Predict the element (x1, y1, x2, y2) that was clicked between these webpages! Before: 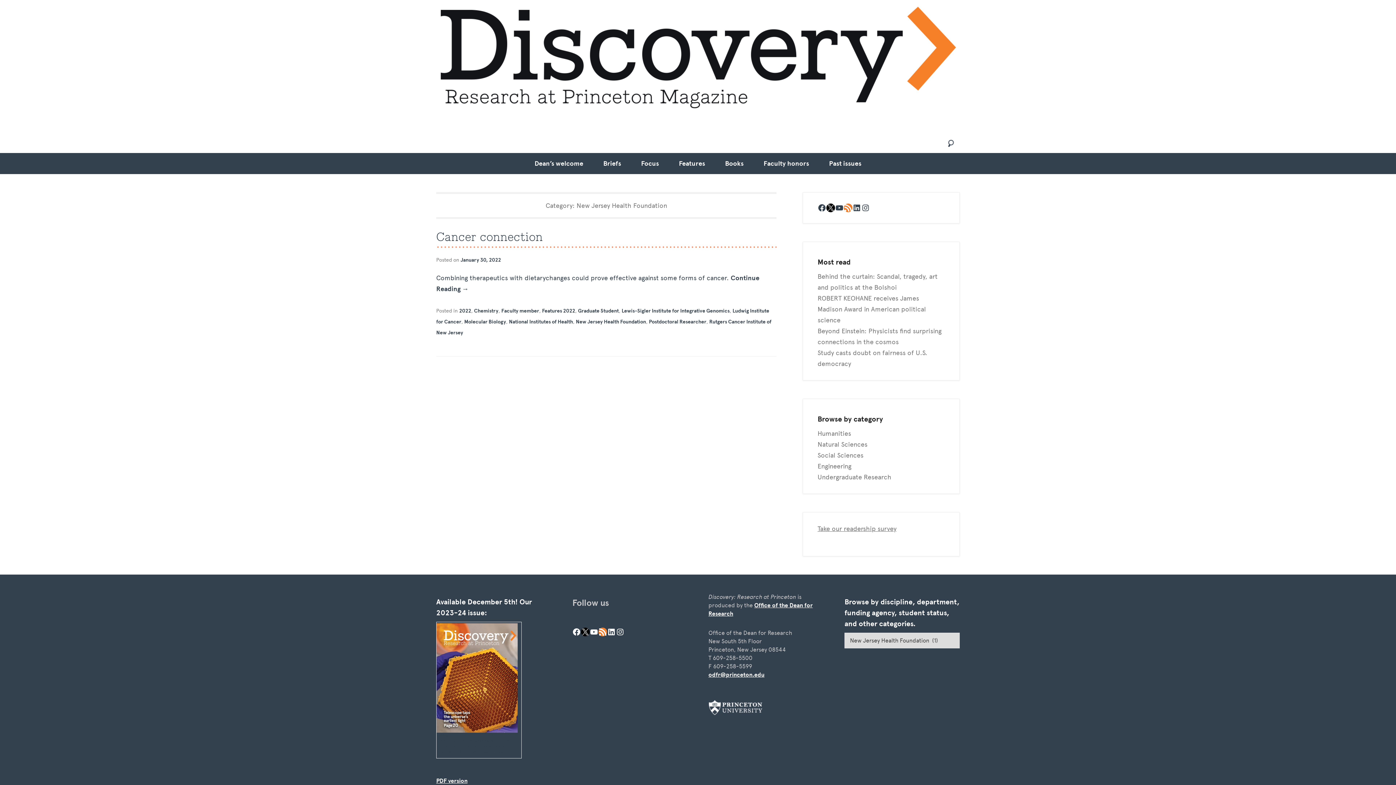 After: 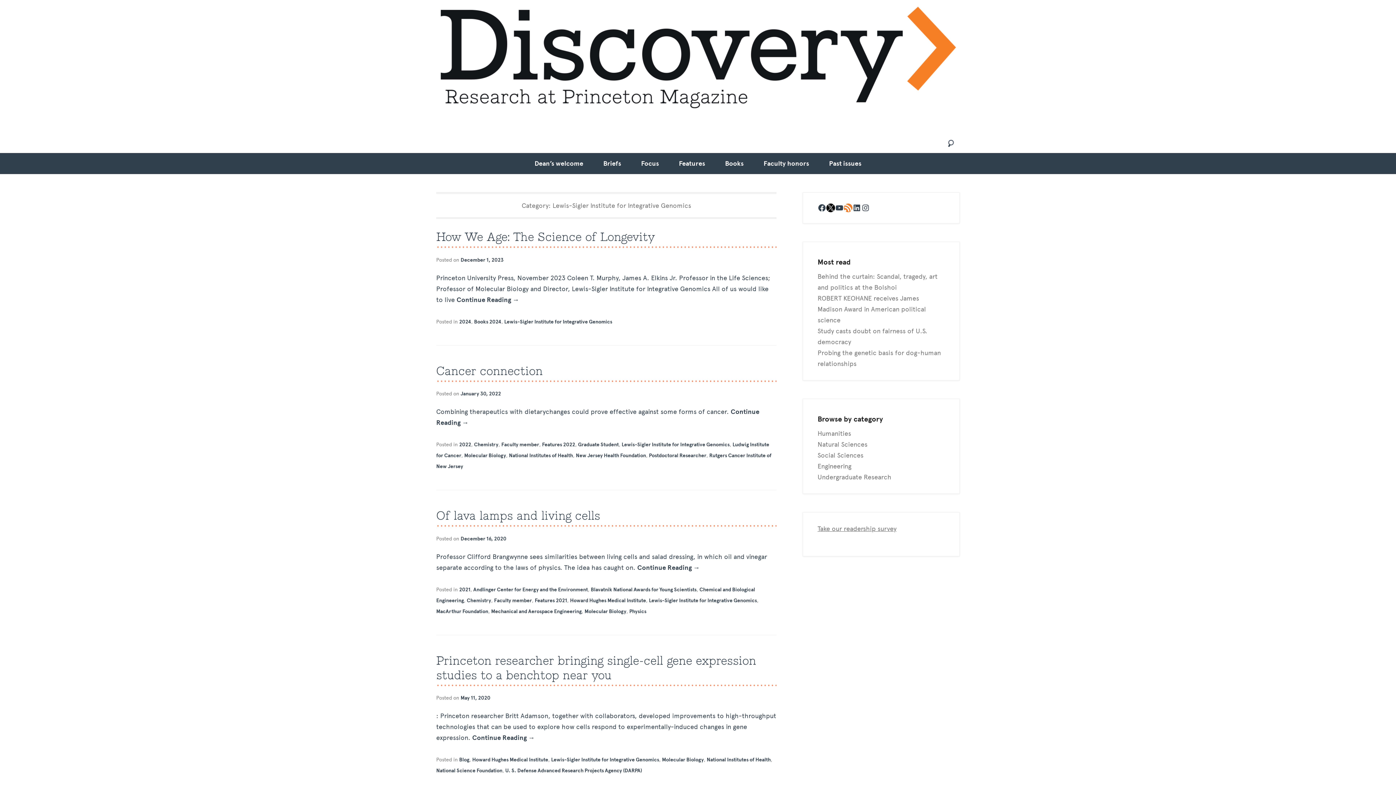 Action: label: Lewis-Sigler Institute for Integrative Genomics bbox: (621, 307, 729, 313)